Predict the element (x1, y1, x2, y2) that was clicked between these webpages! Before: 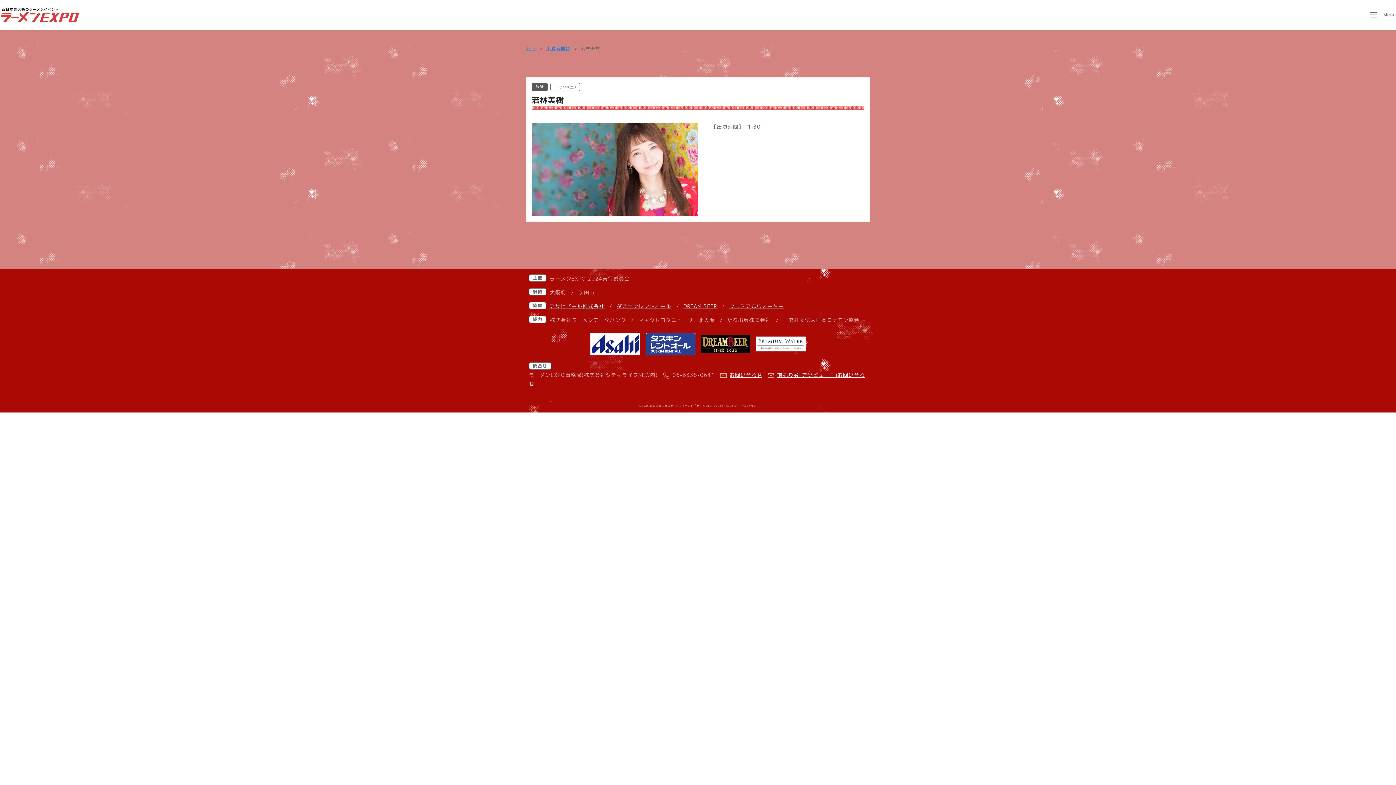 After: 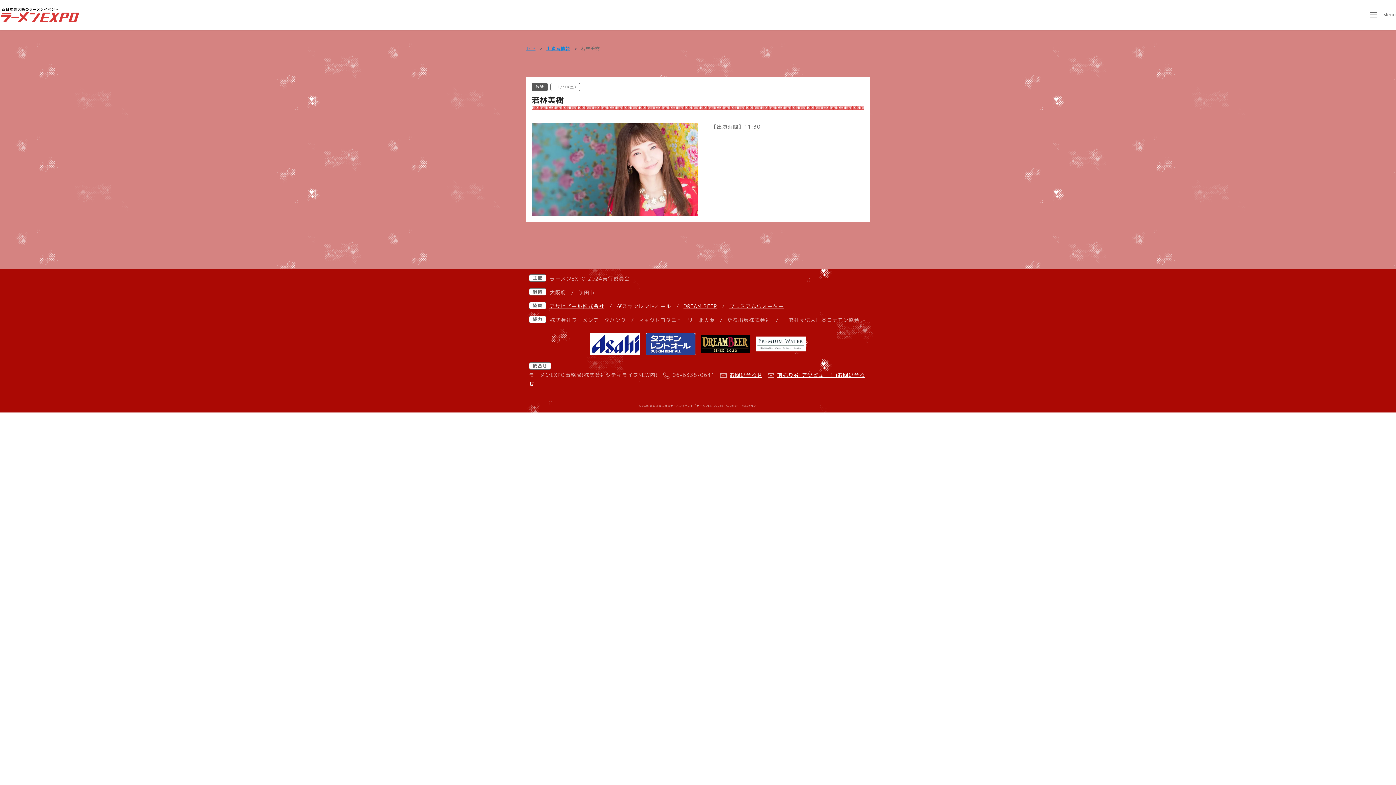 Action: bbox: (616, 302, 671, 309) label: ダスキンレントオール